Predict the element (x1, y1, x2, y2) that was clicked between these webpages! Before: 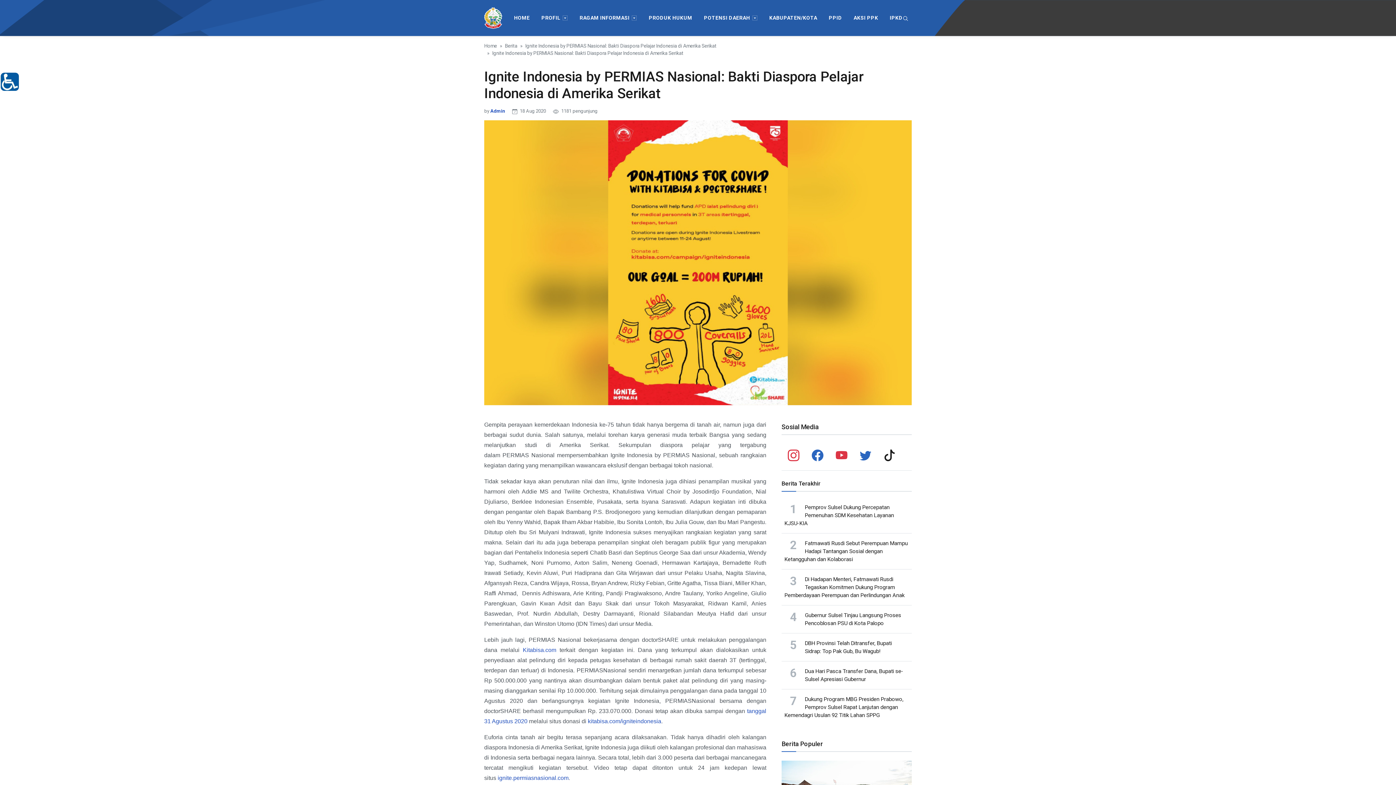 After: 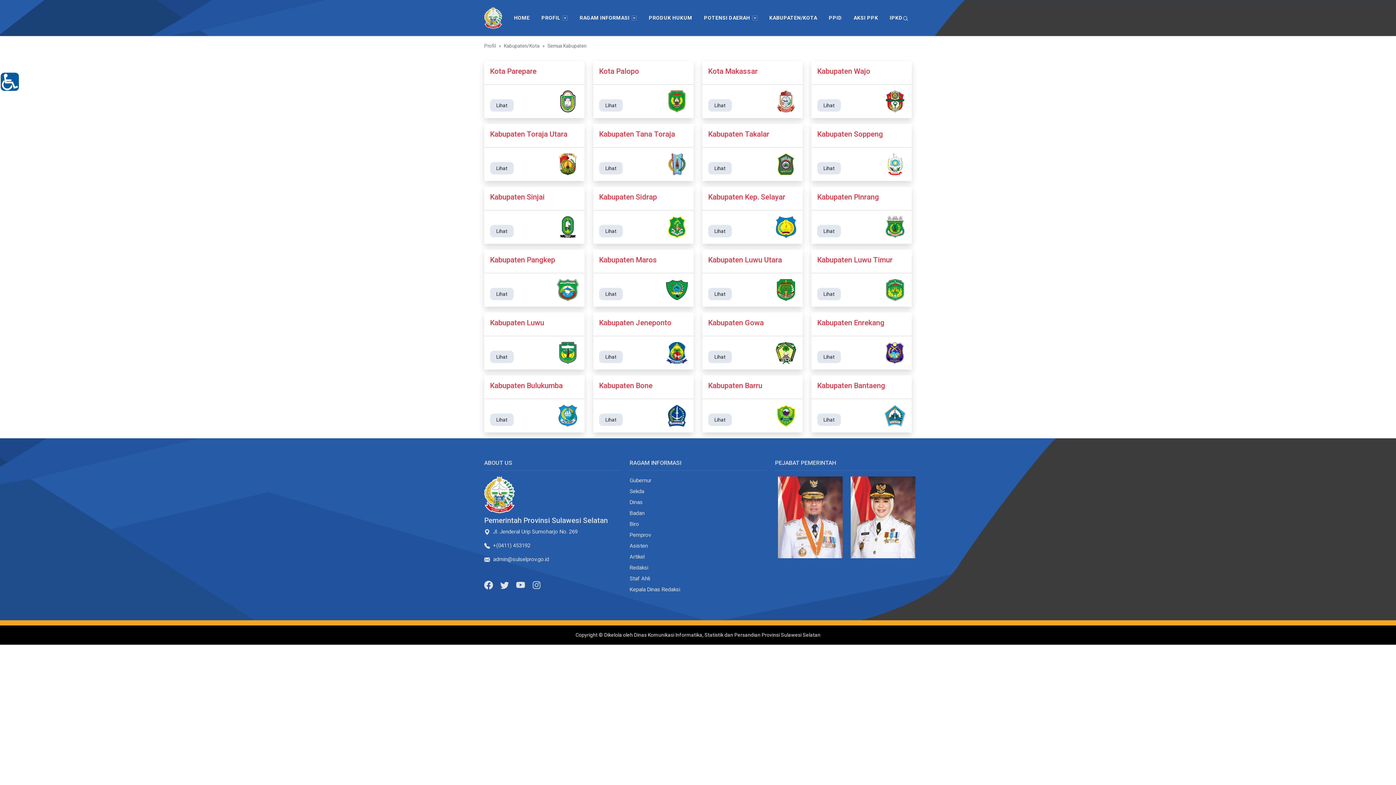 Action: label: KABUPATEN/KOTA bbox: (763, 8, 823, 27)